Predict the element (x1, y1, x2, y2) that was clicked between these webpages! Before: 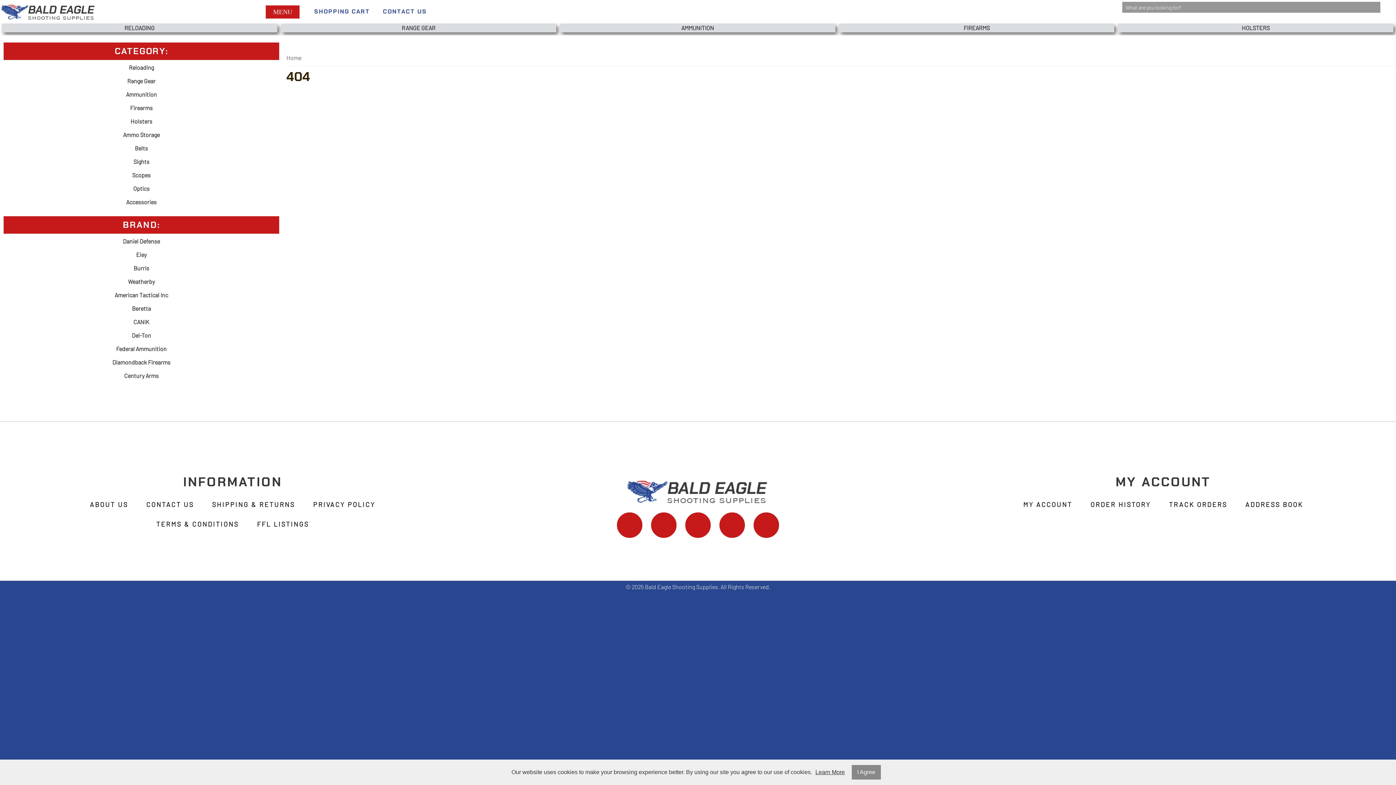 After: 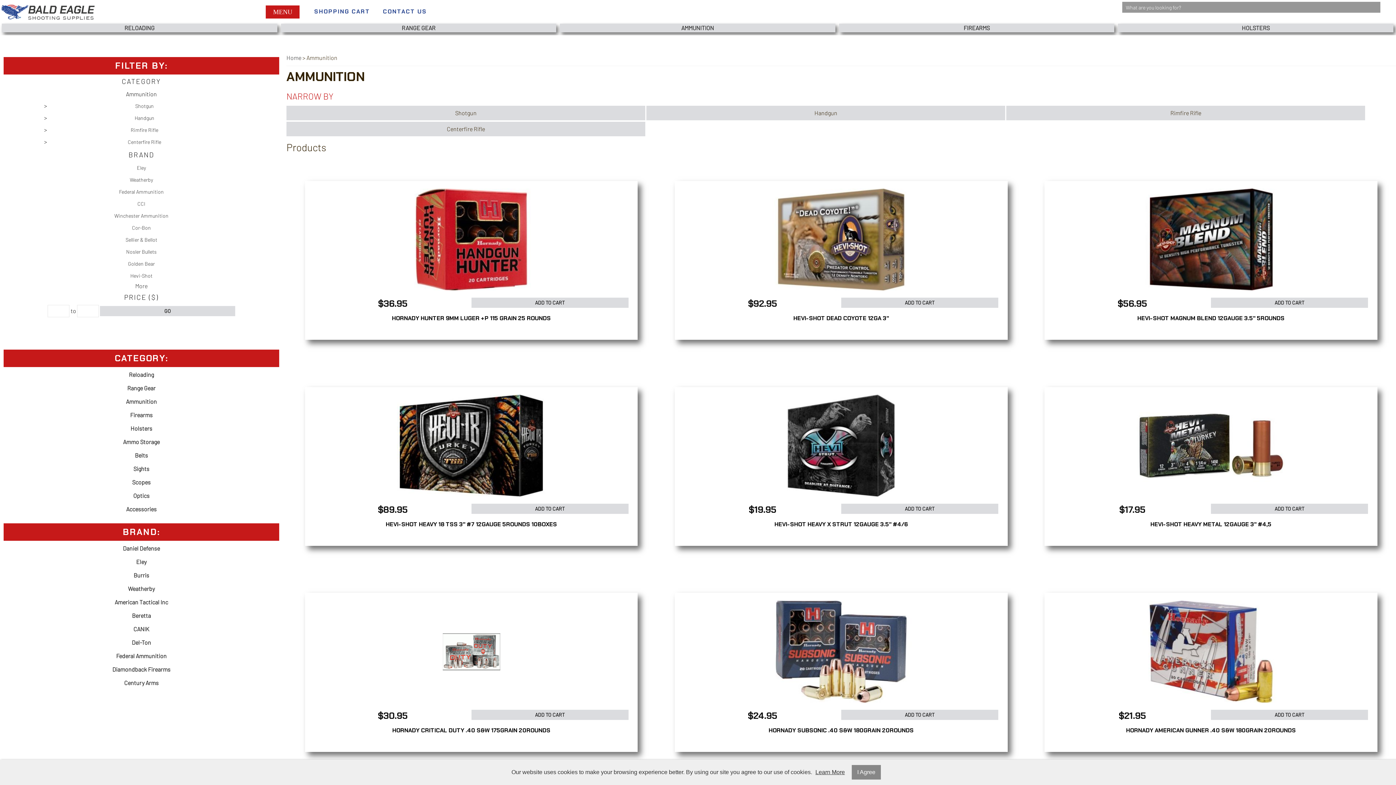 Action: label: Ammunition bbox: (3, 88, 279, 100)